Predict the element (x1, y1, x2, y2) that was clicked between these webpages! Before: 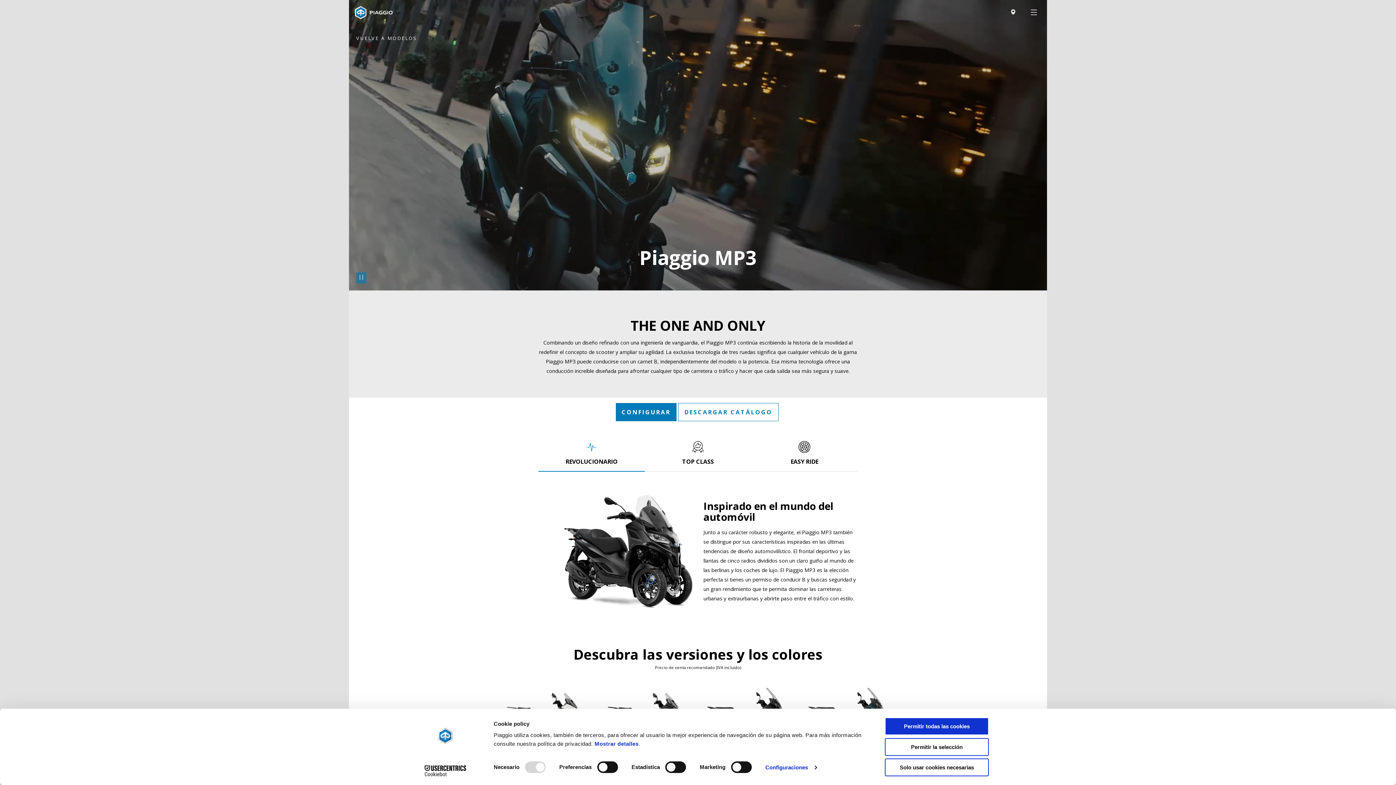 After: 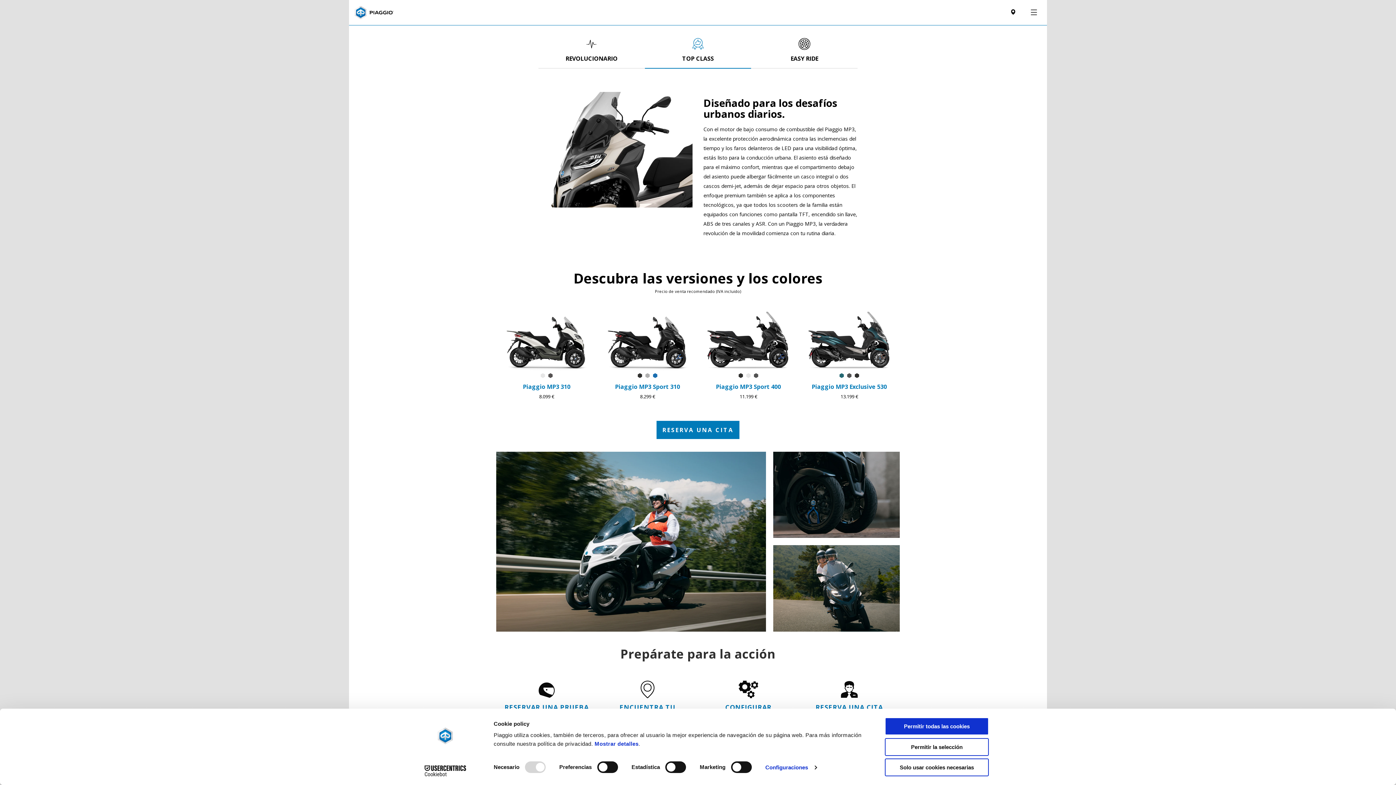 Action: label: TOP CLASS bbox: (644, 434, 751, 471)